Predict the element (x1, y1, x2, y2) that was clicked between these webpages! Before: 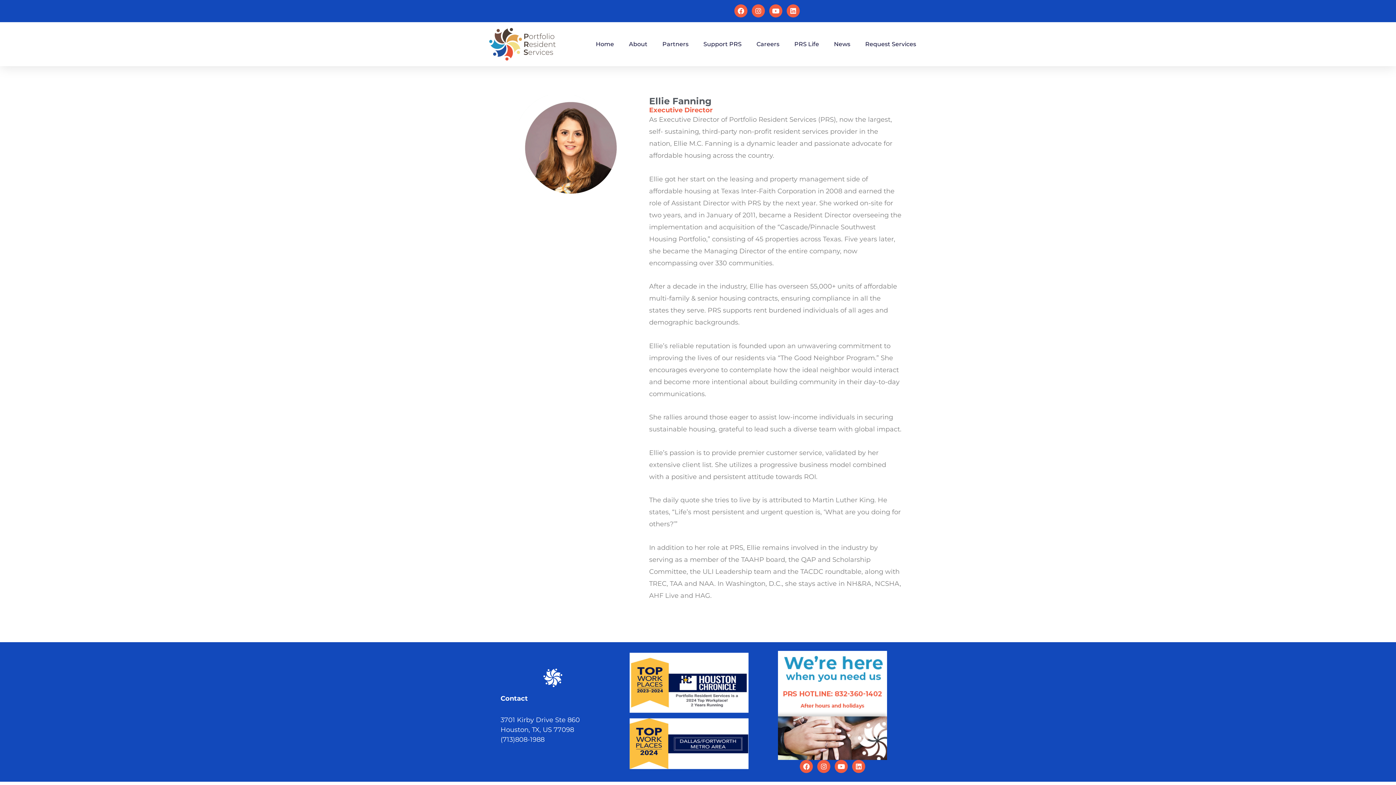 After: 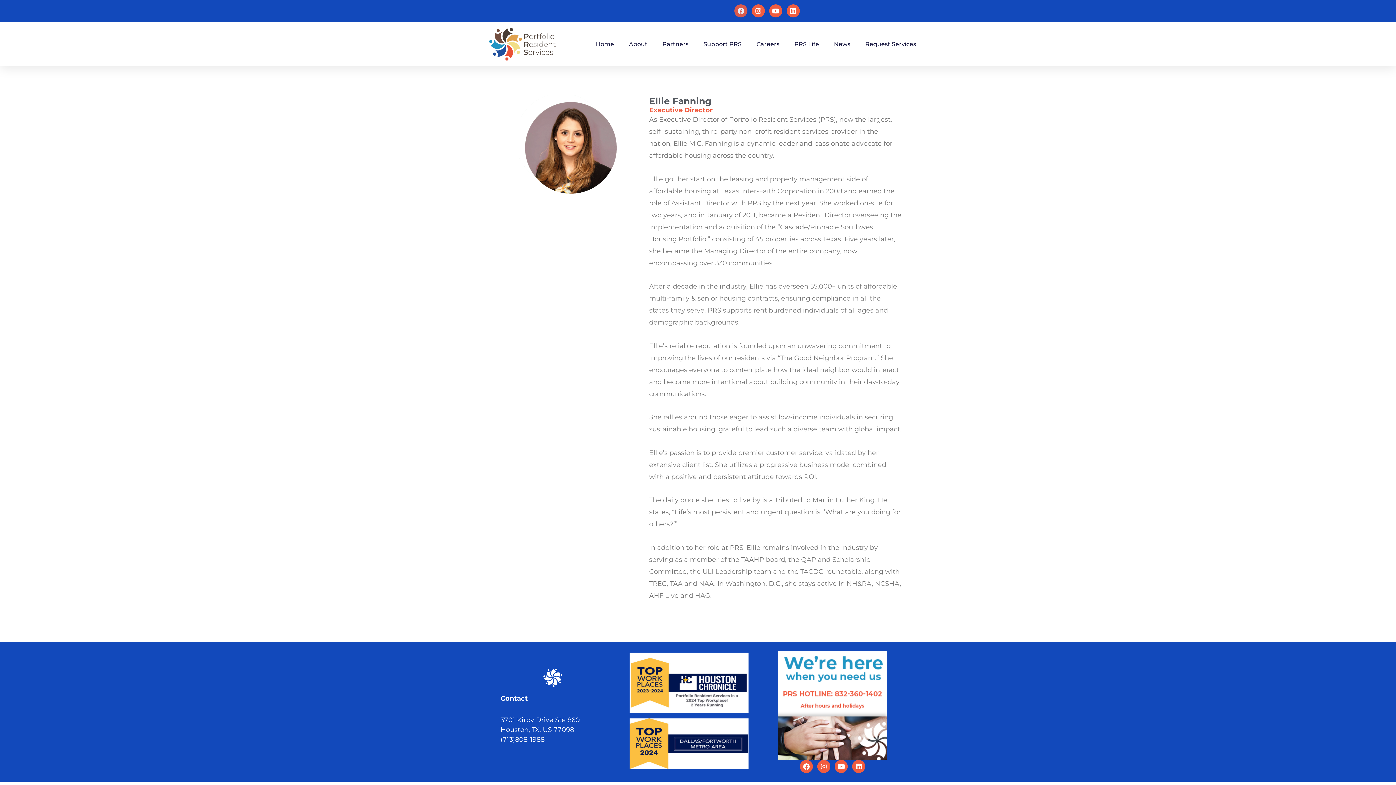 Action: bbox: (734, 4, 747, 17) label: Facebook